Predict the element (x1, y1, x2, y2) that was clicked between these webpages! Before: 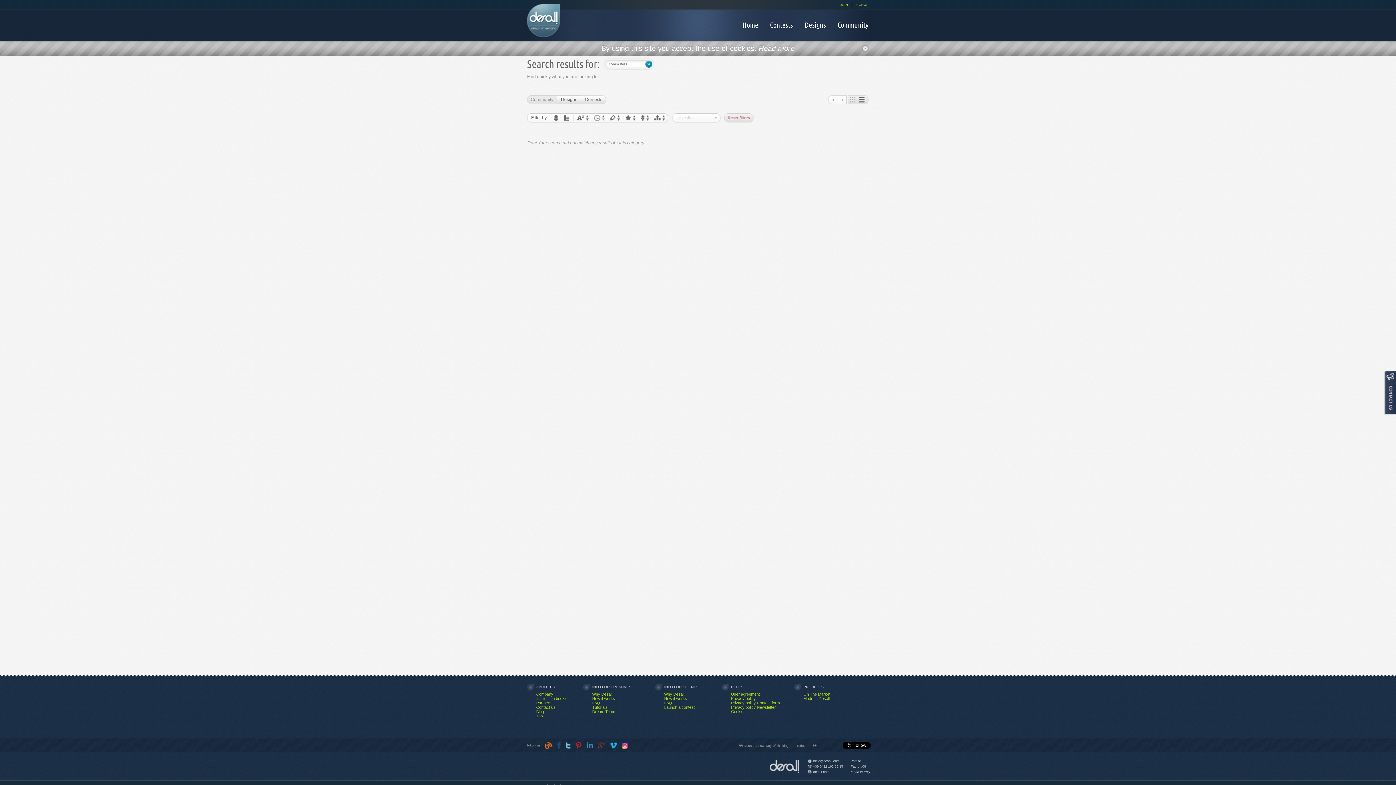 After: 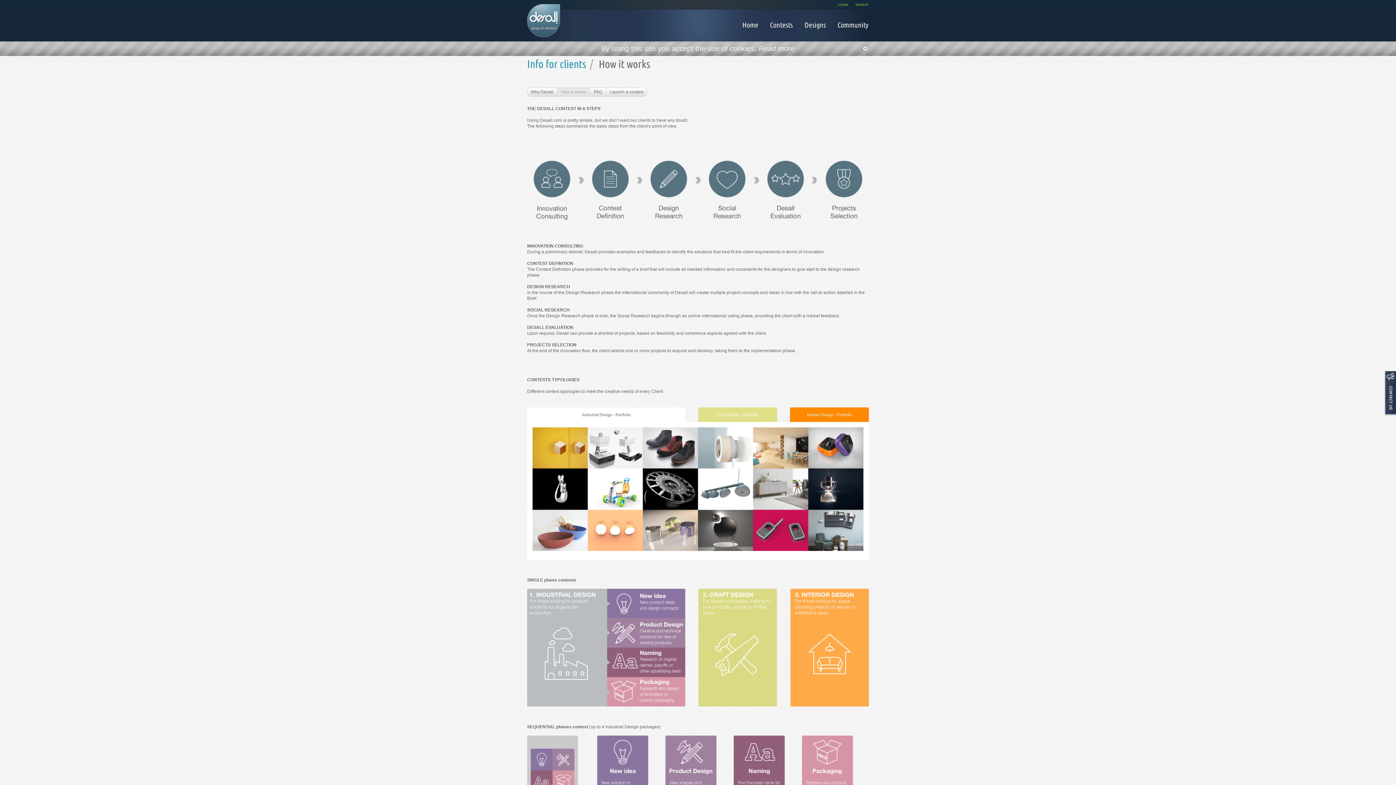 Action: bbox: (664, 696, 687, 701) label: How it works